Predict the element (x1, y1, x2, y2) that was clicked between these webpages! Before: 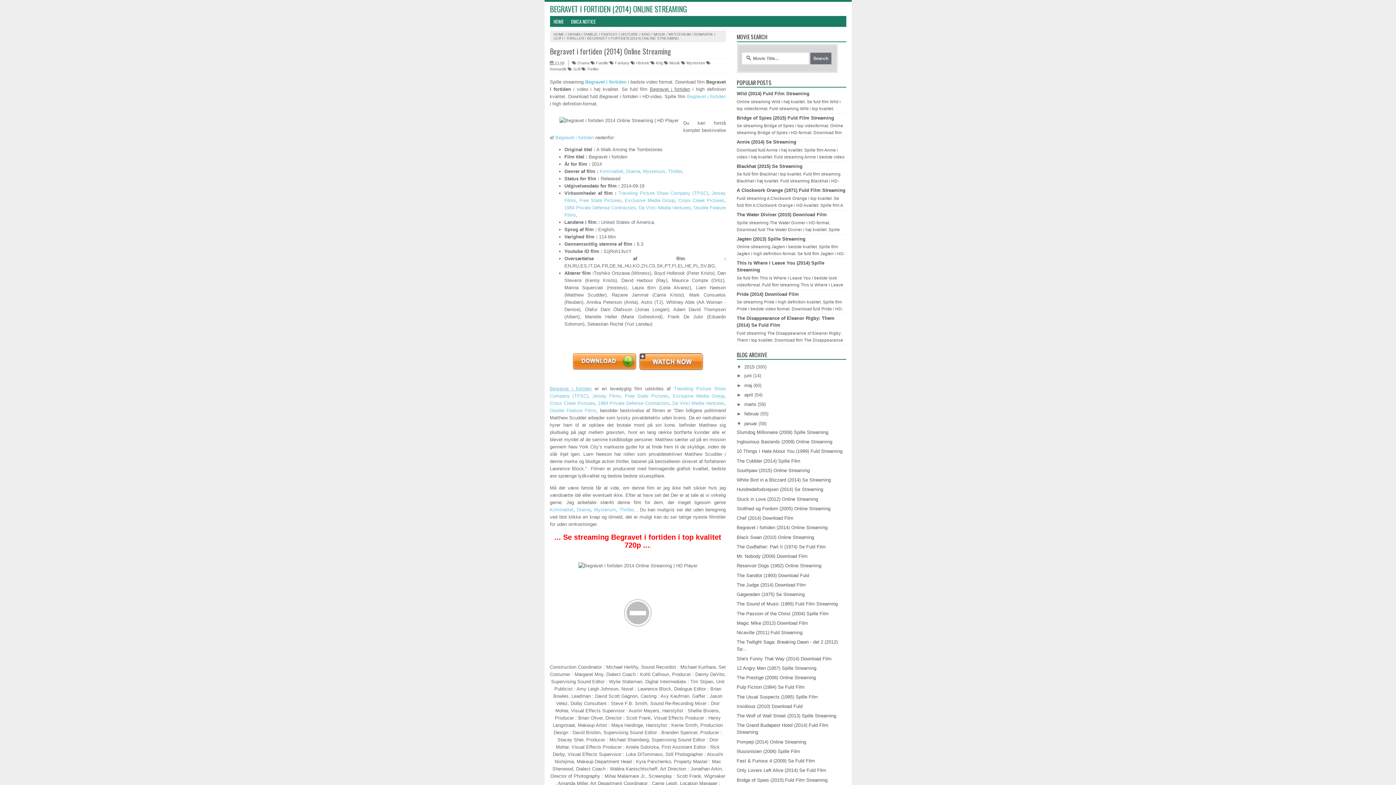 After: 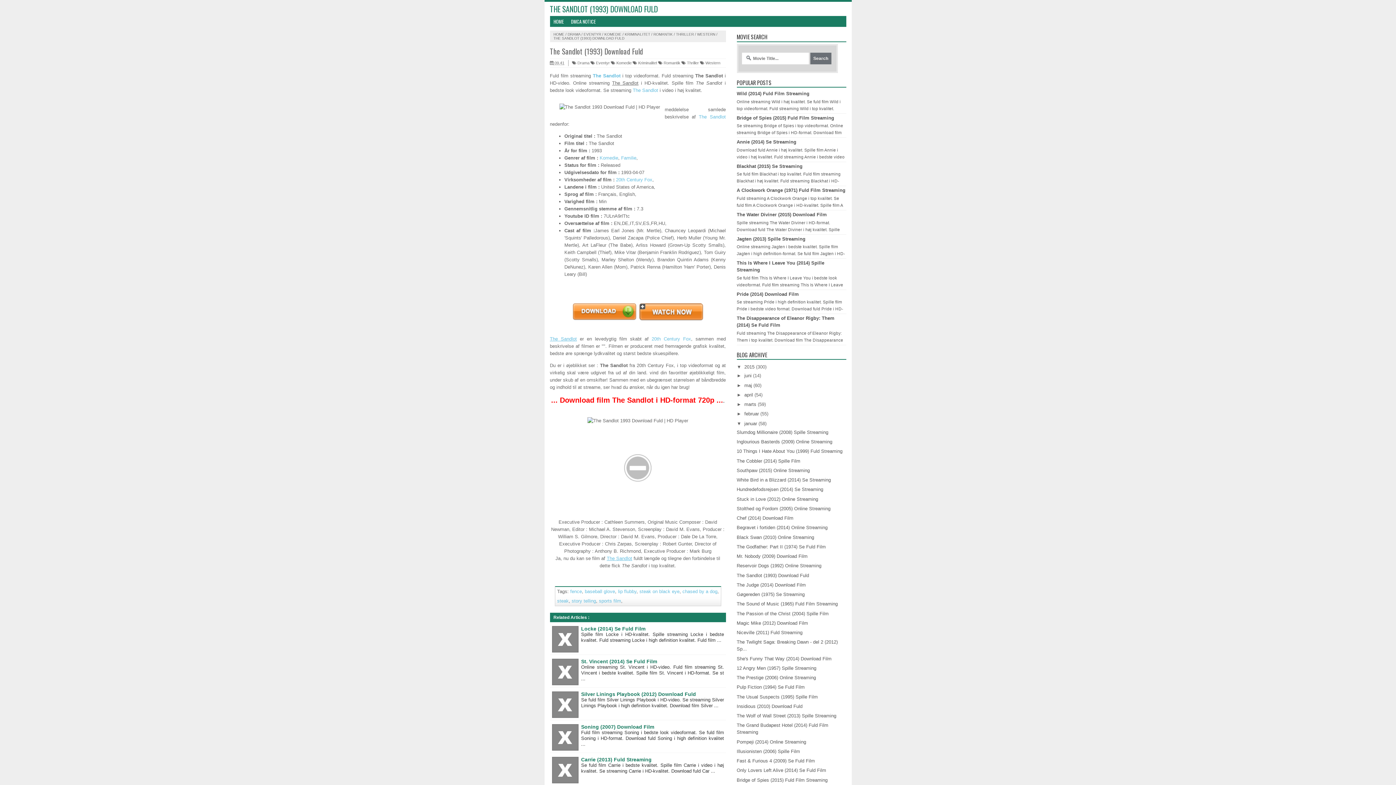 Action: label: The Sandlot (1993) Download Fuld bbox: (736, 572, 809, 578)